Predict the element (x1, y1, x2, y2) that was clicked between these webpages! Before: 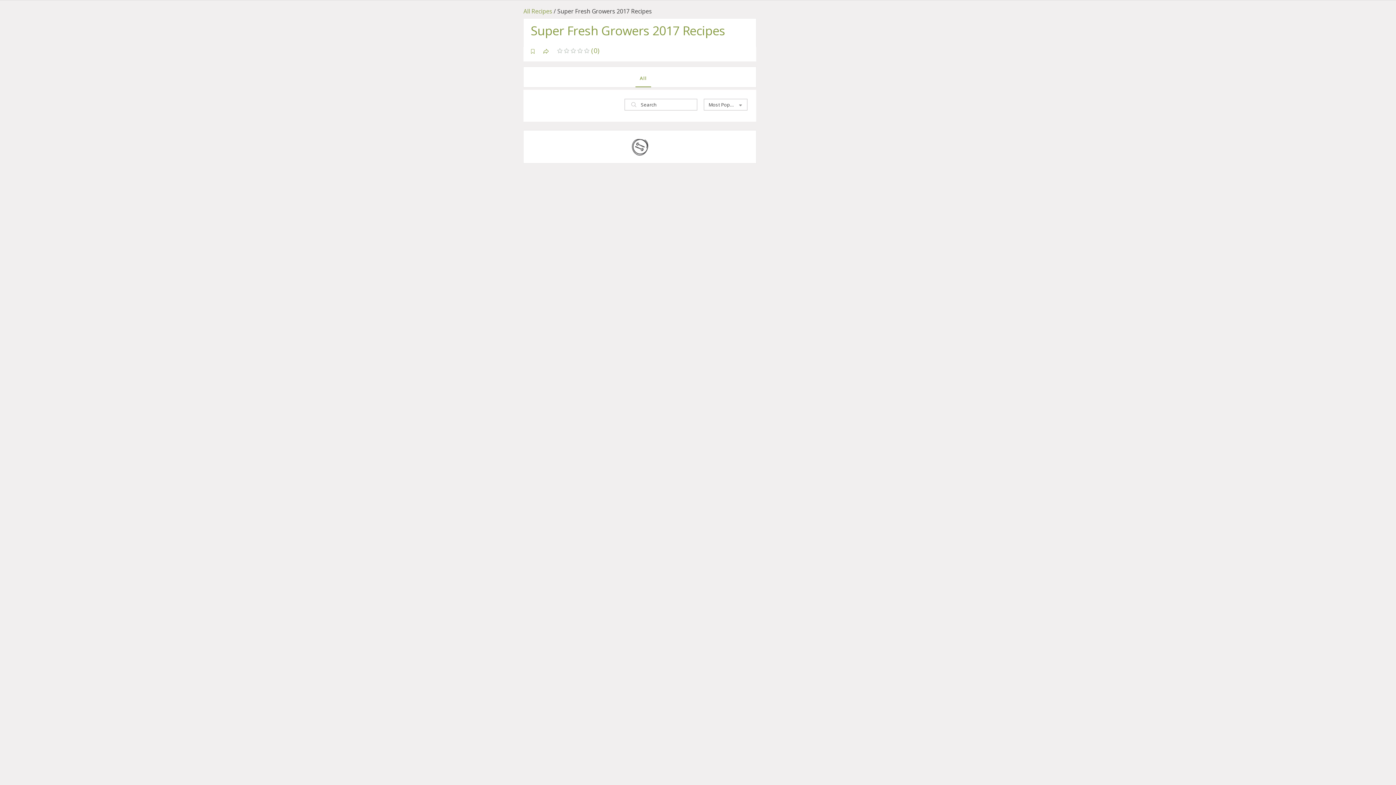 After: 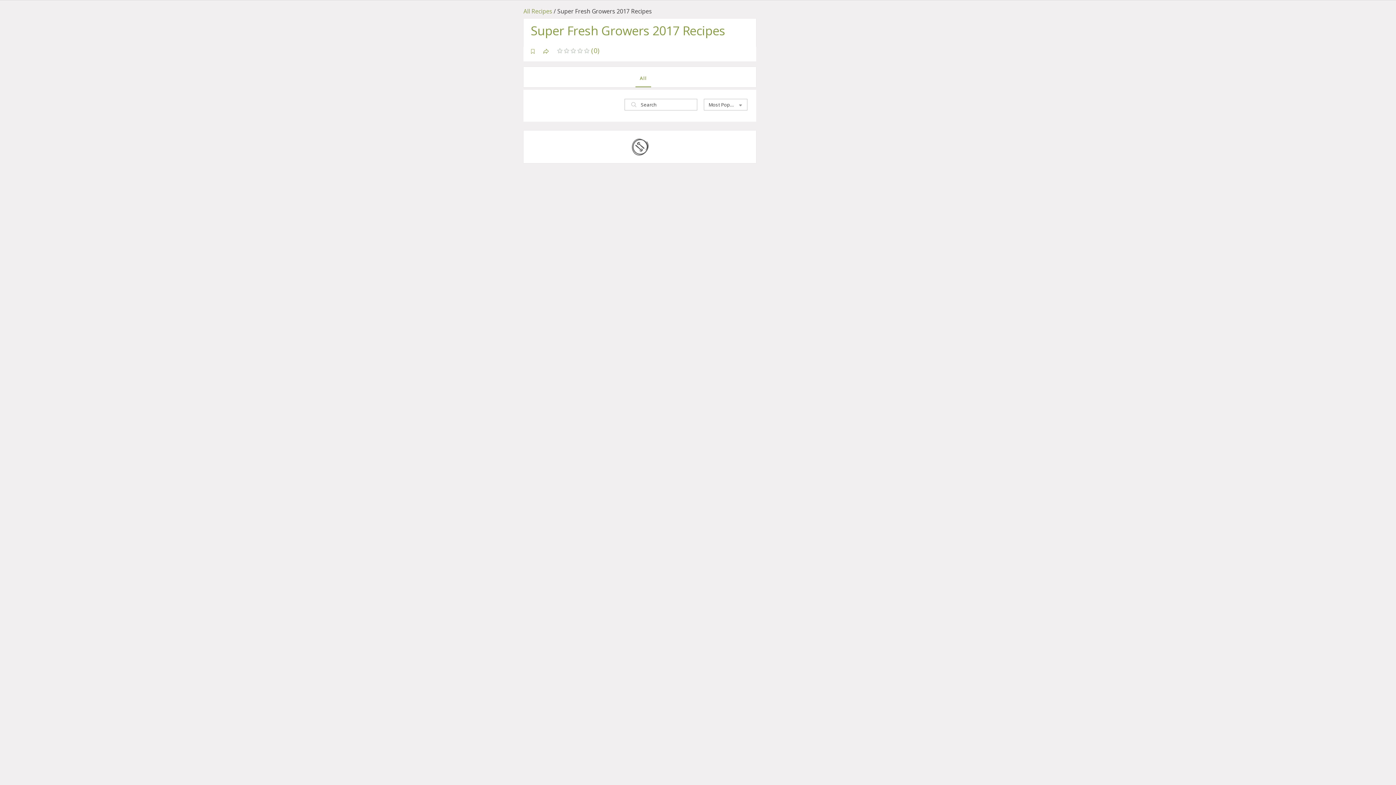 Action: label: Search Button bbox: (624, 100, 639, 108)